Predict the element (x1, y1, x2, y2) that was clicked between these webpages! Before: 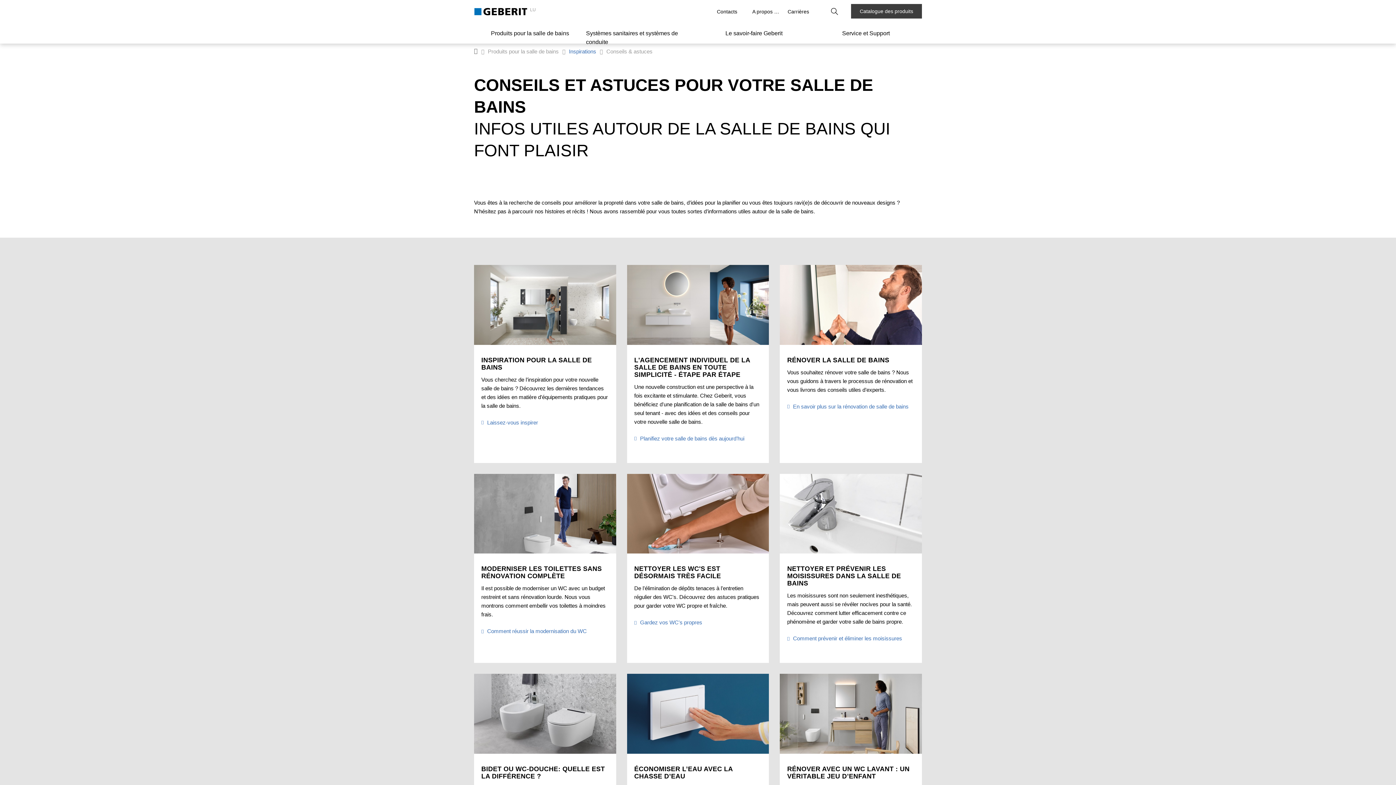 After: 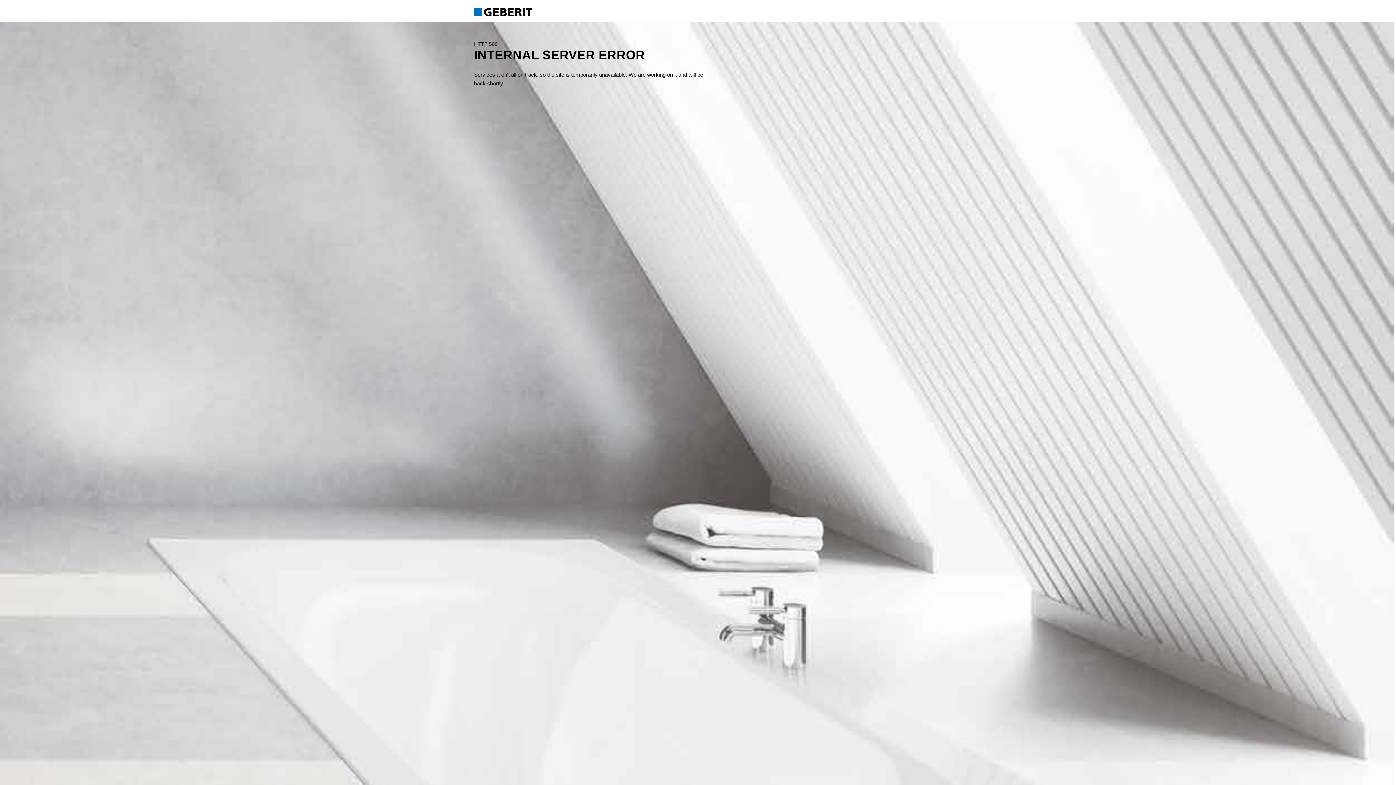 Action: bbox: (780, 674, 922, 865) label: Comment moderniser une salle de bains avec un WC lavant